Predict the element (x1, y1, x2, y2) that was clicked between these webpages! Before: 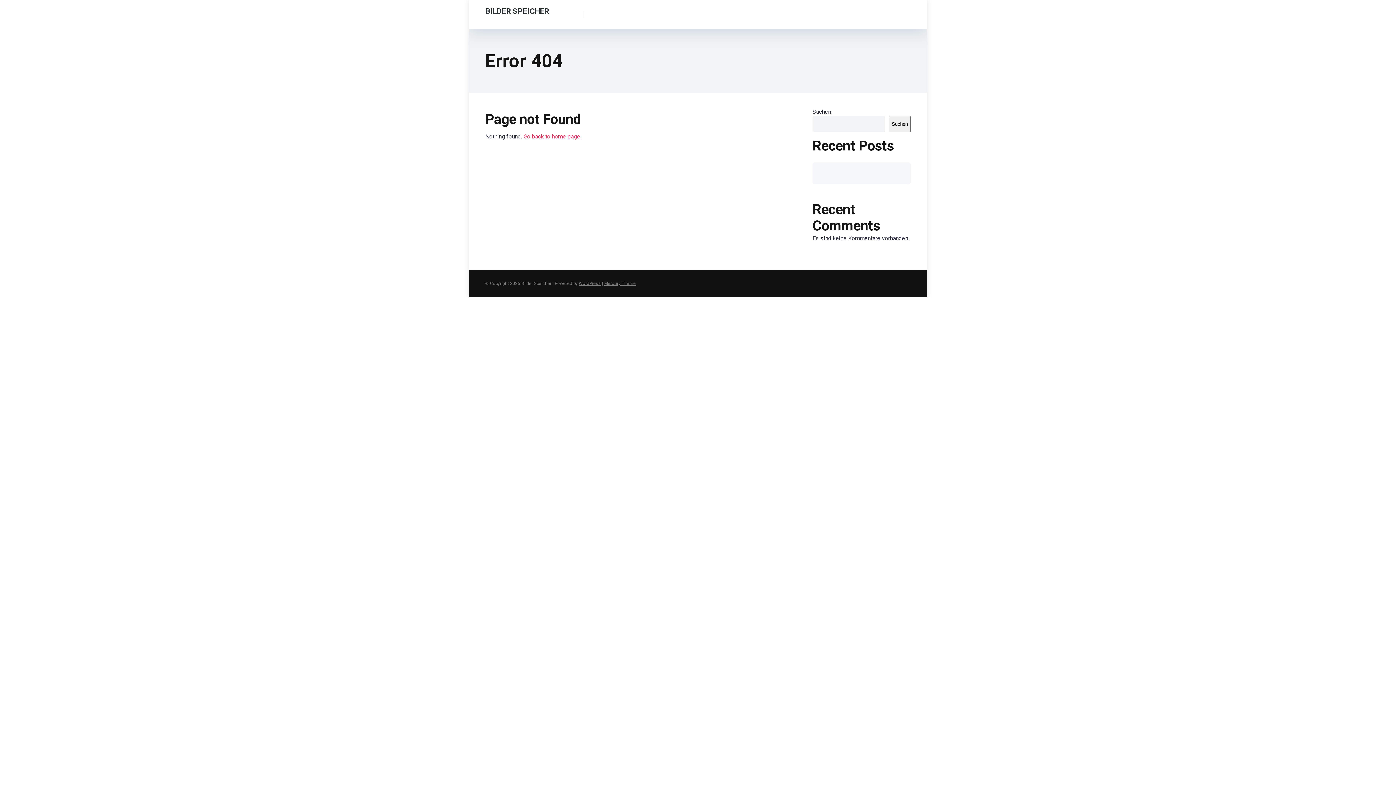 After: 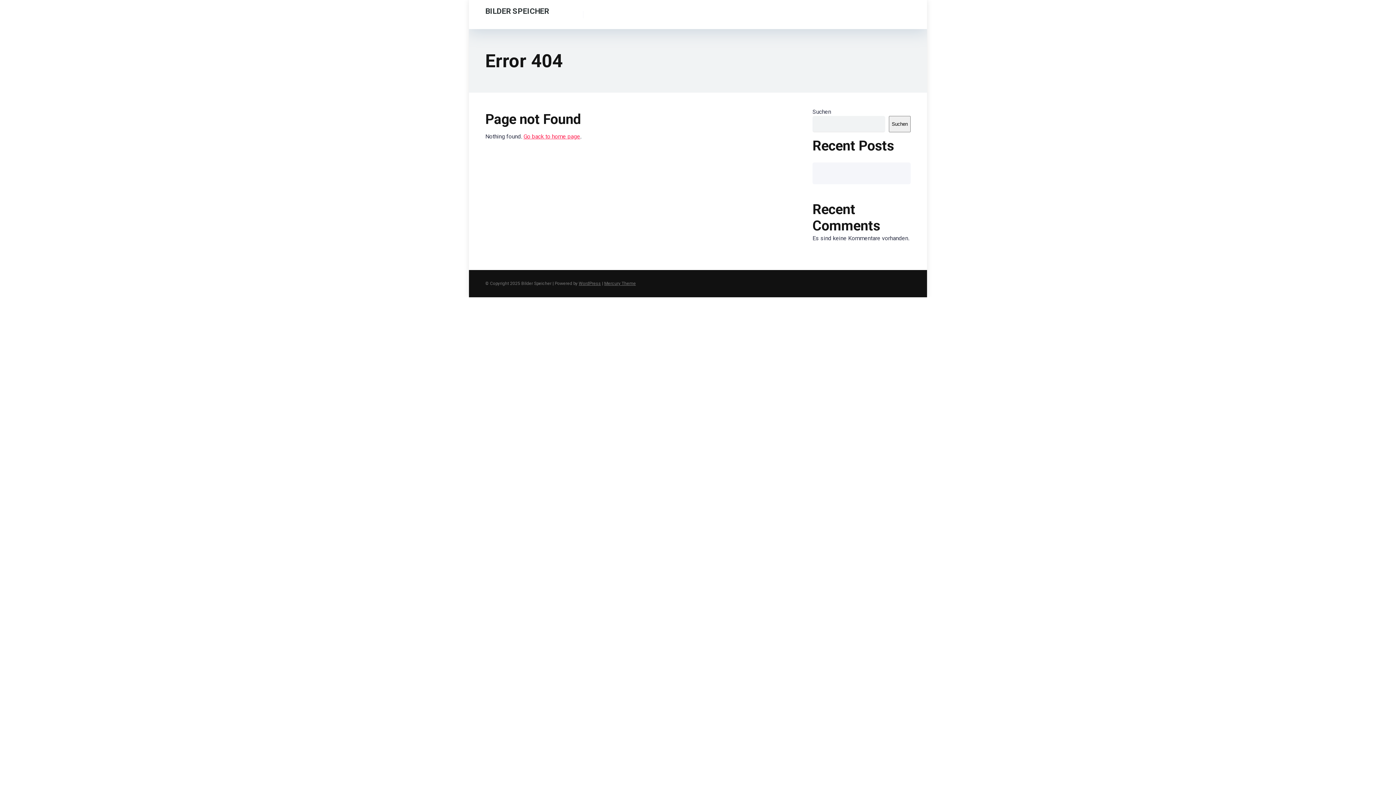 Action: bbox: (604, 280, 636, 286) label: Mercury Theme